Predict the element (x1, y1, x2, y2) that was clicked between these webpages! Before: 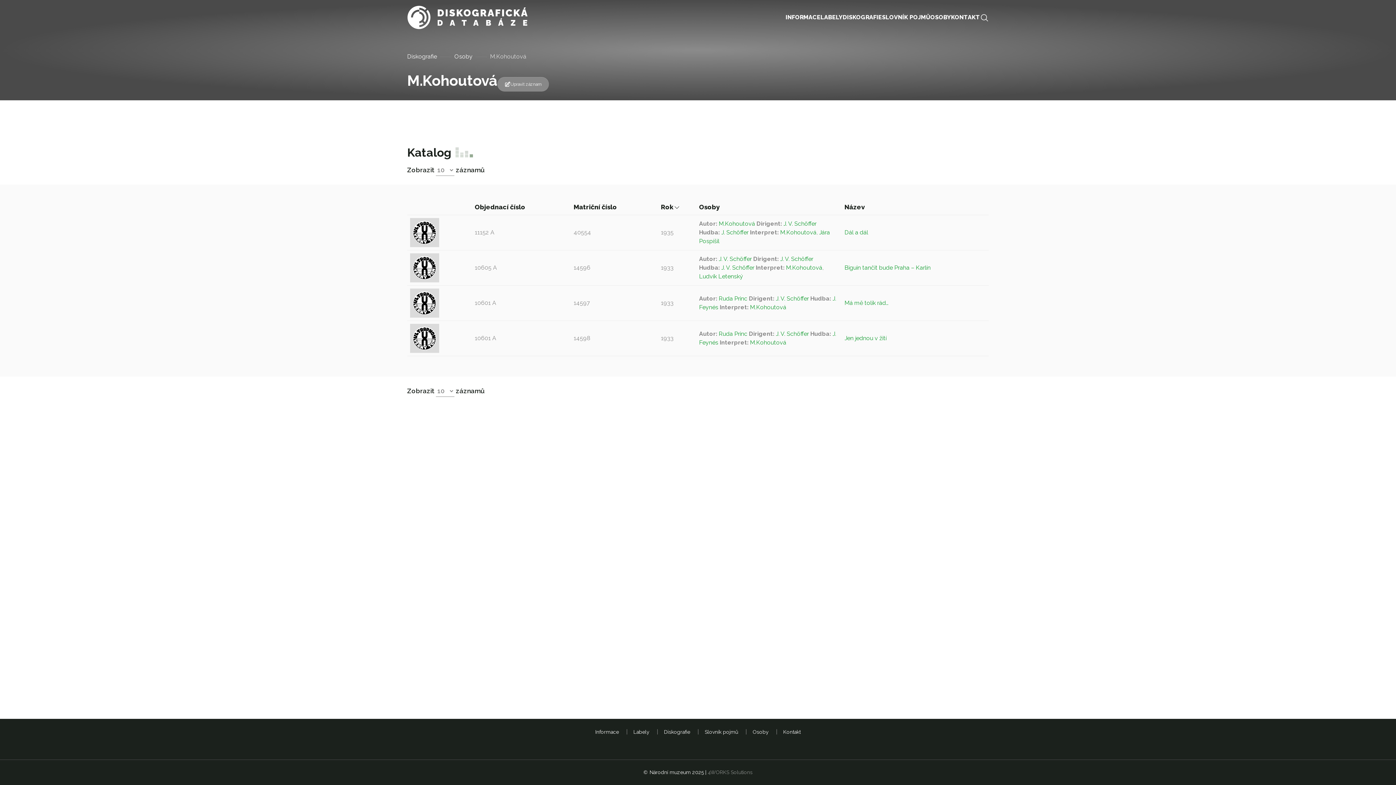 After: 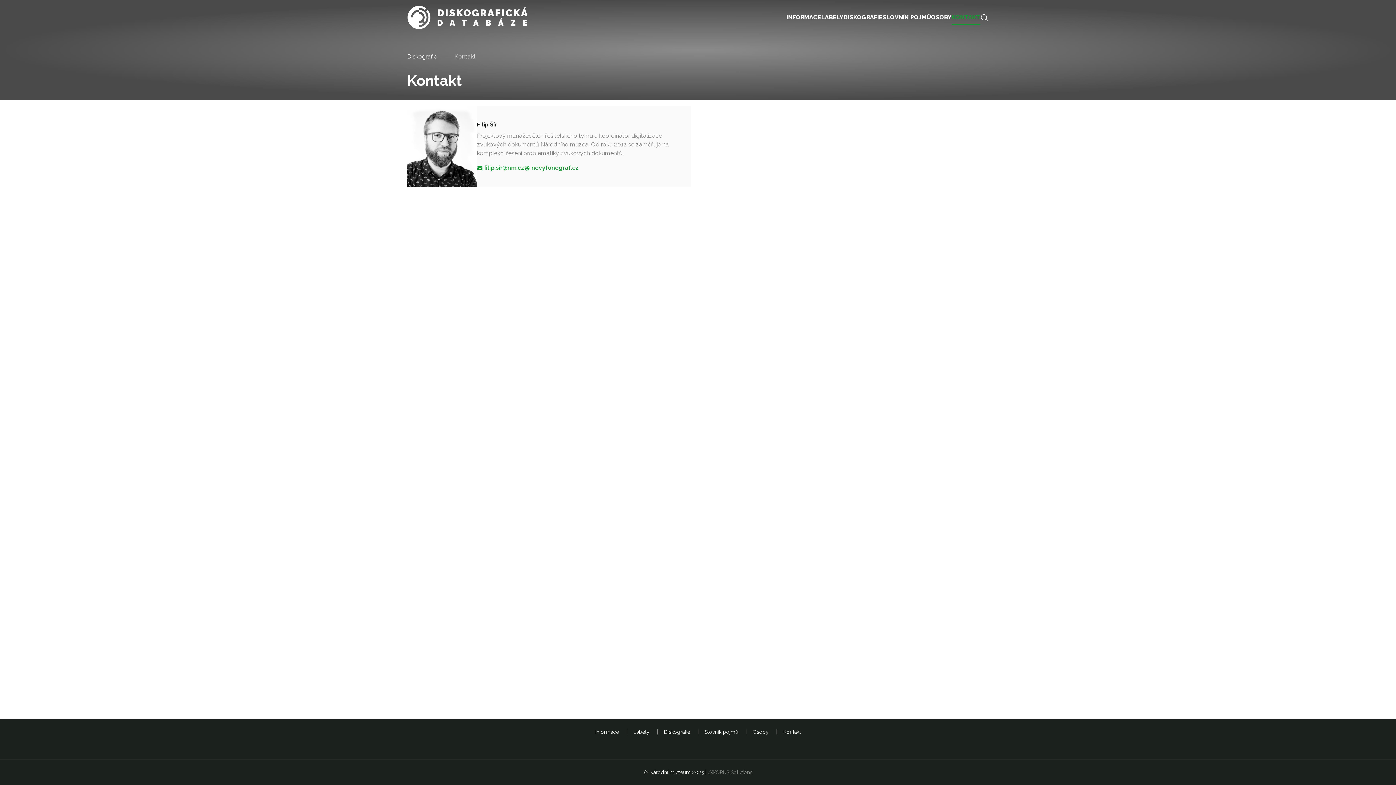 Action: label: KONTAKT bbox: (951, 10, 980, 24)